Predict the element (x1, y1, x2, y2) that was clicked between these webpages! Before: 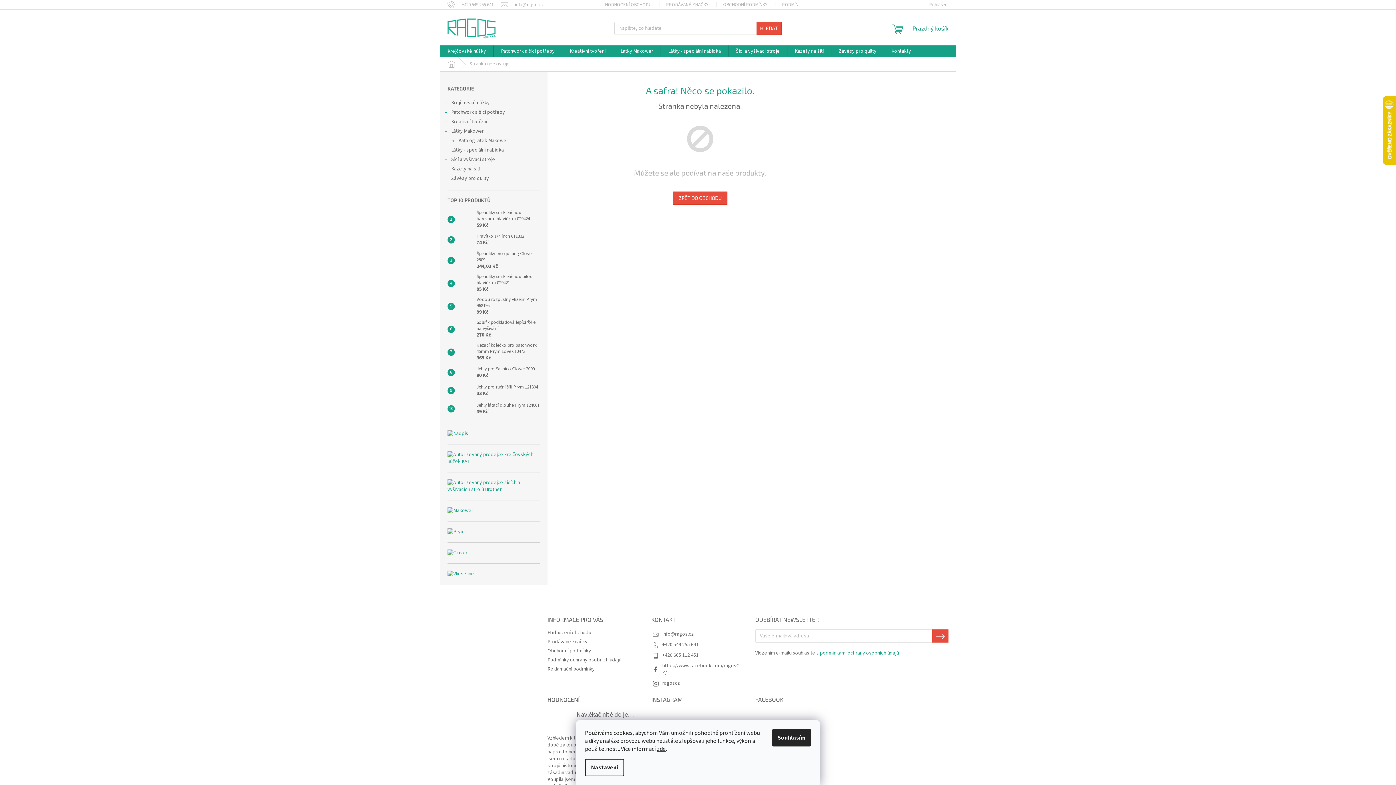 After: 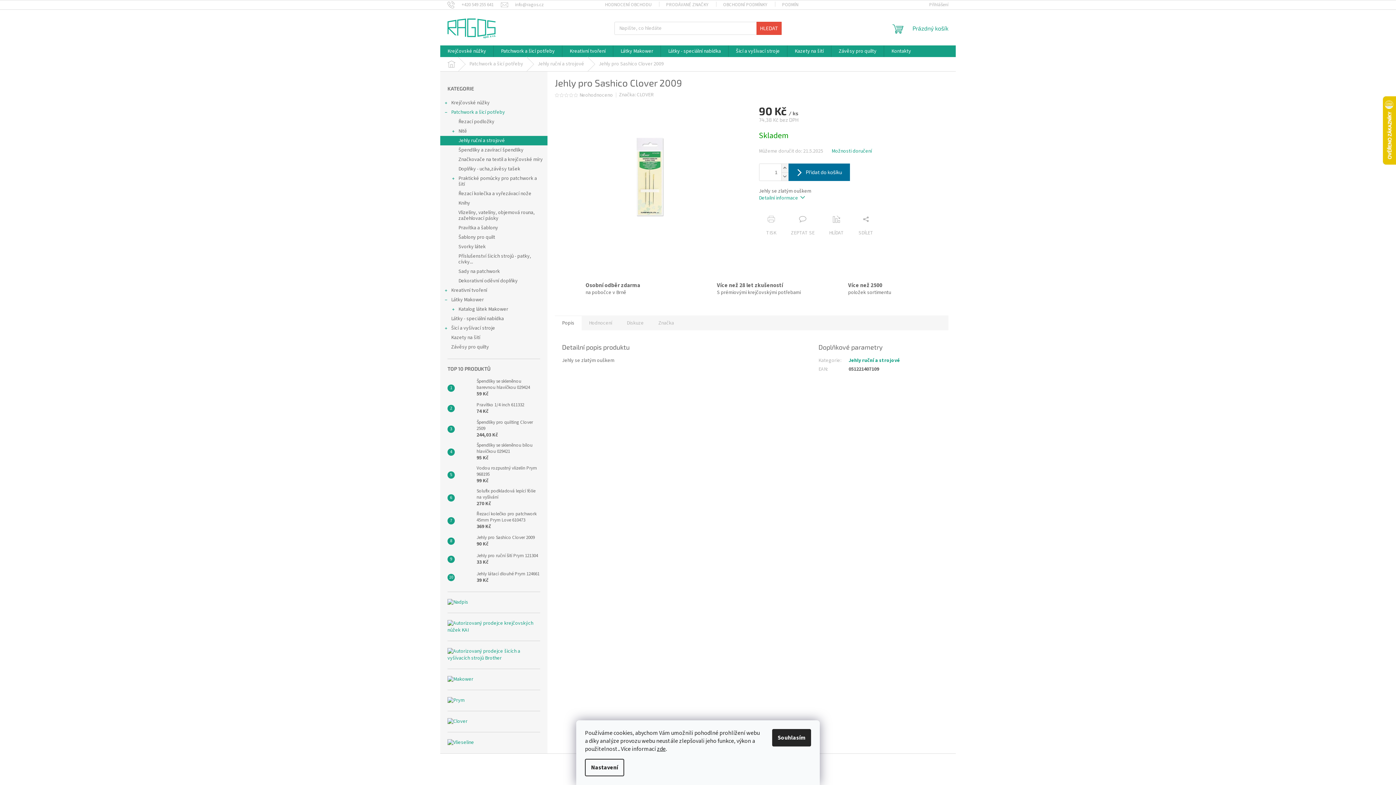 Action: bbox: (473, 366, 534, 379) label: Jehly pro Sashico Clover 2009
90 Kč